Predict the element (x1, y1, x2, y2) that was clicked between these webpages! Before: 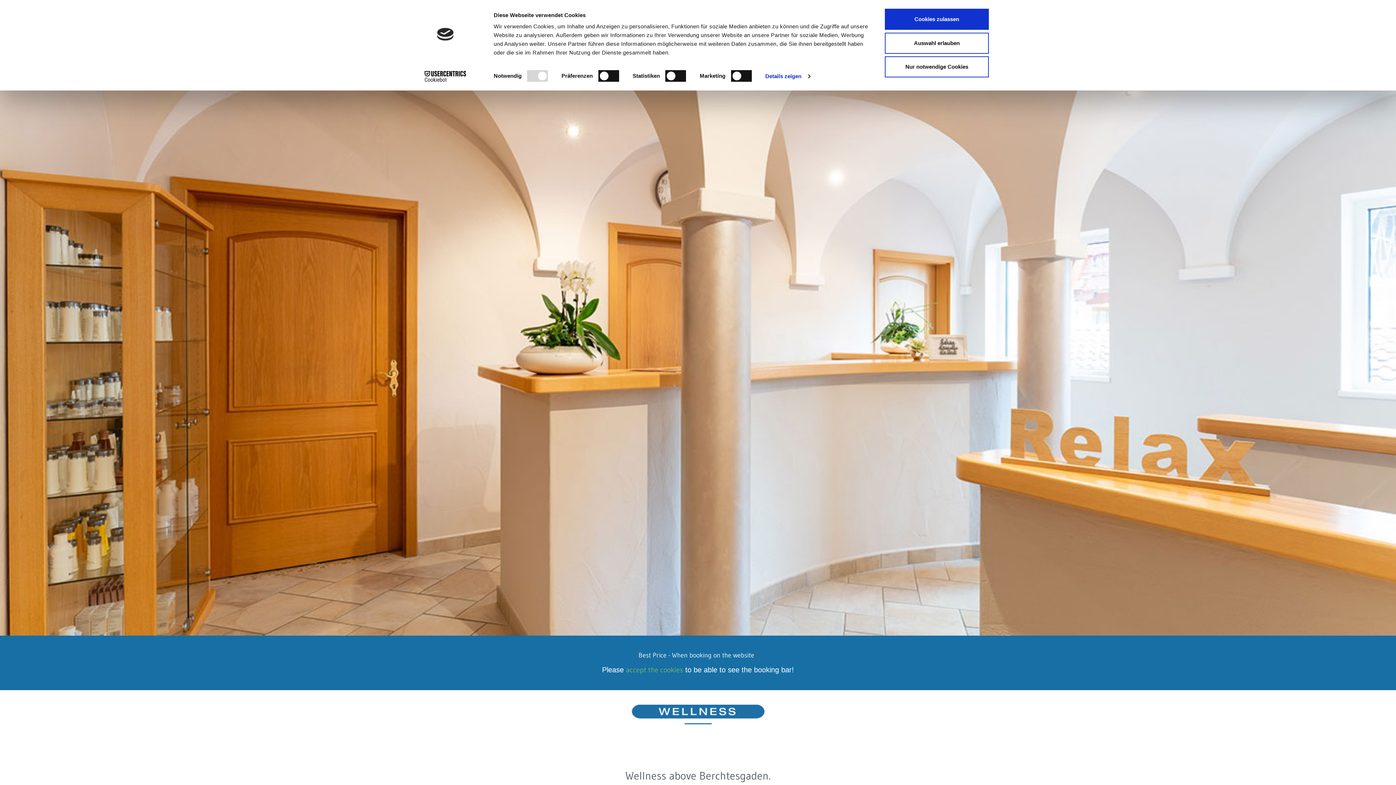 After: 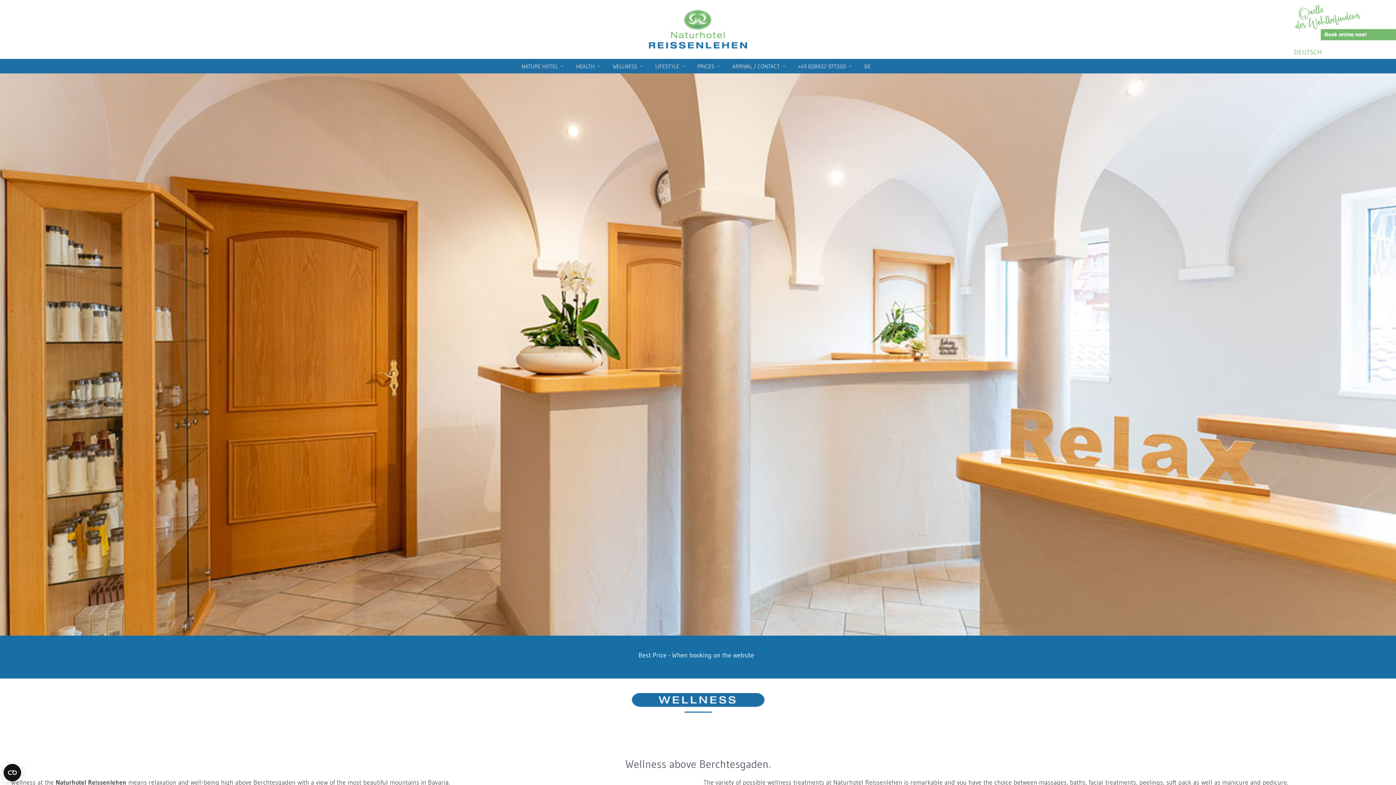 Action: bbox: (885, 8, 989, 29) label: Cookies zulassen